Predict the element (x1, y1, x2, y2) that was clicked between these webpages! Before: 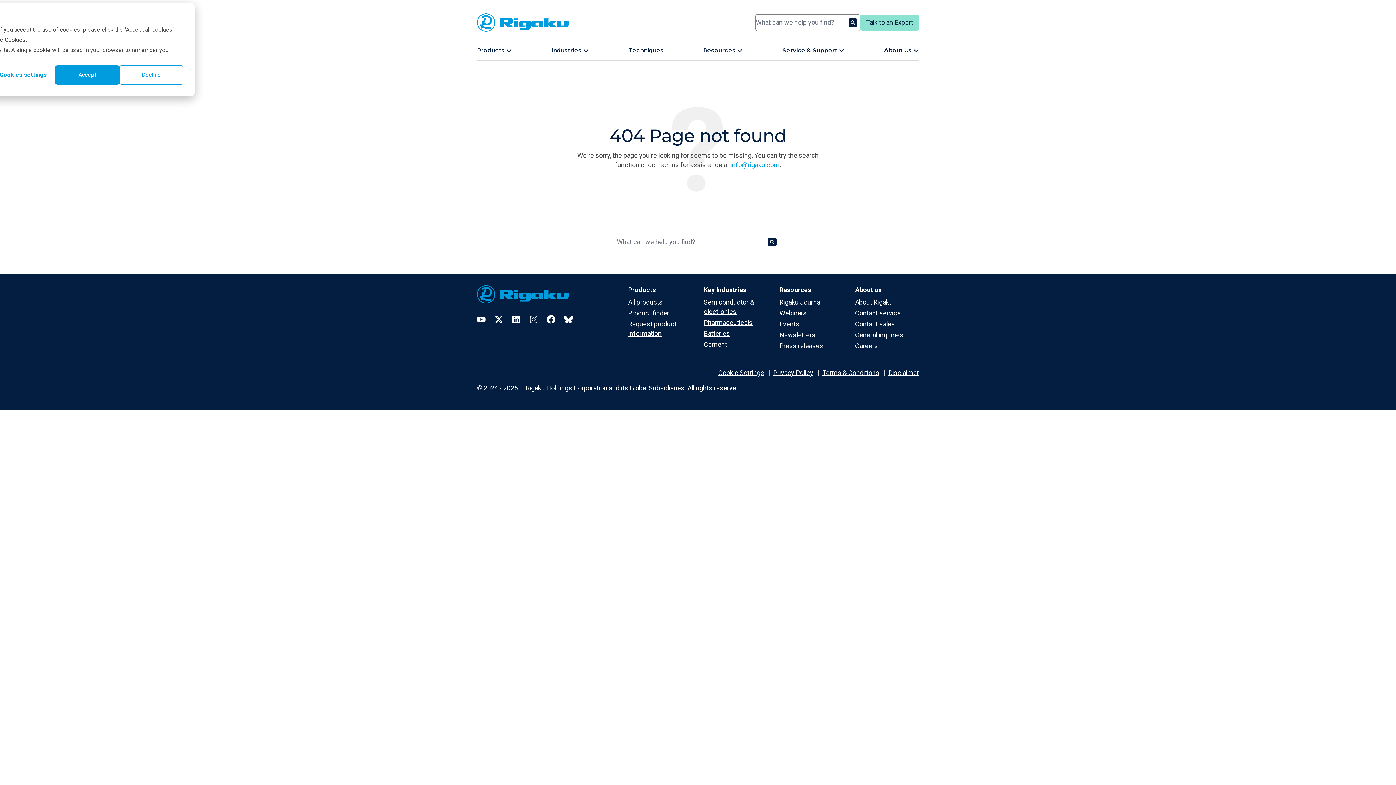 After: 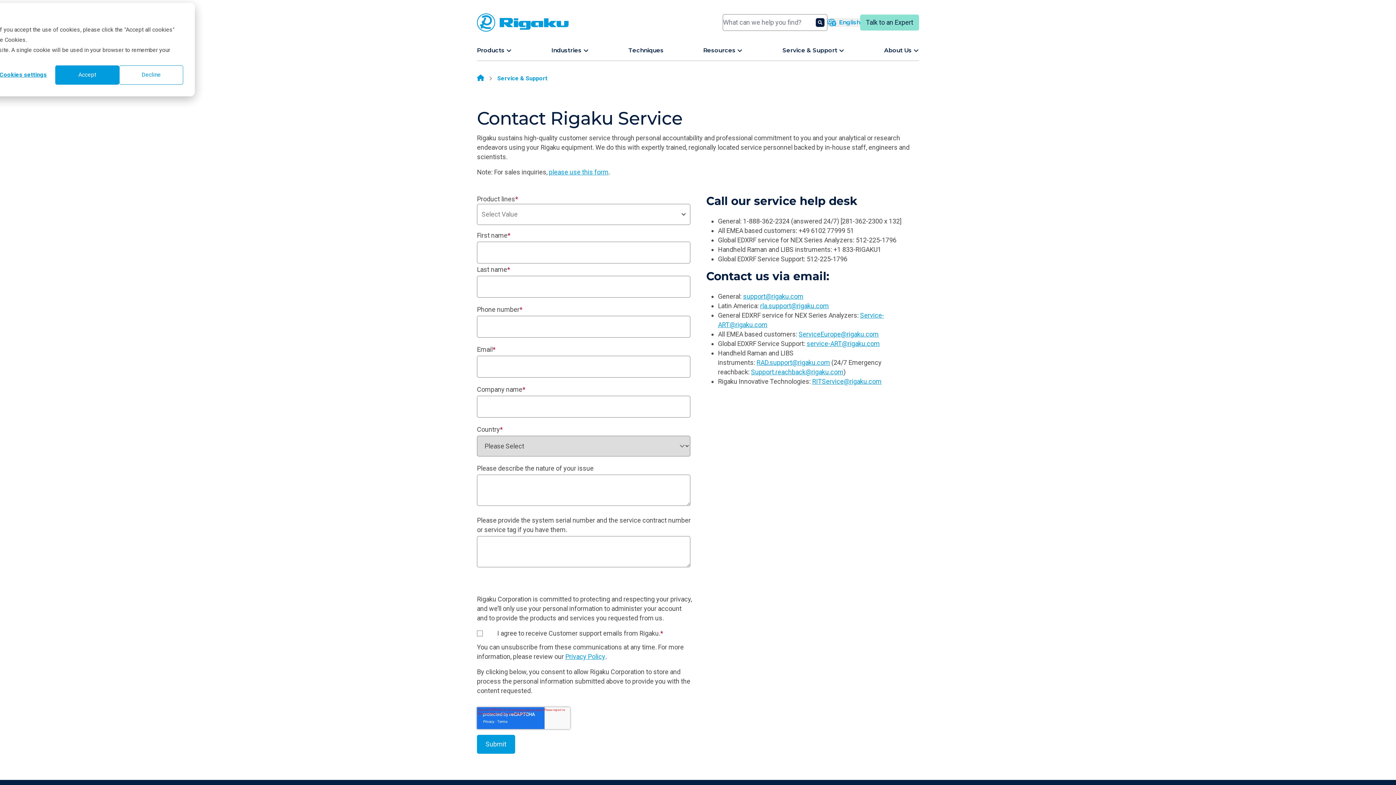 Action: bbox: (855, 309, 901, 317) label: Contact service